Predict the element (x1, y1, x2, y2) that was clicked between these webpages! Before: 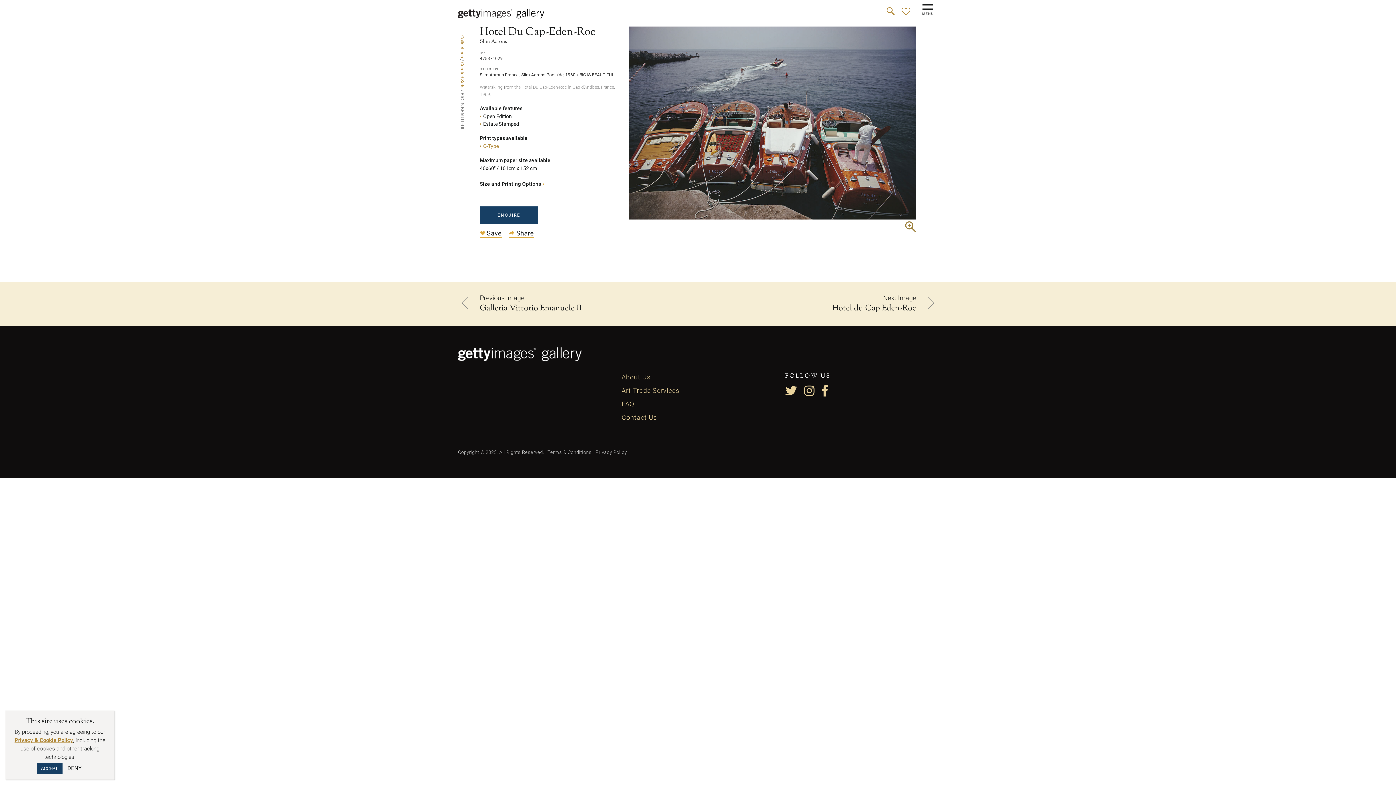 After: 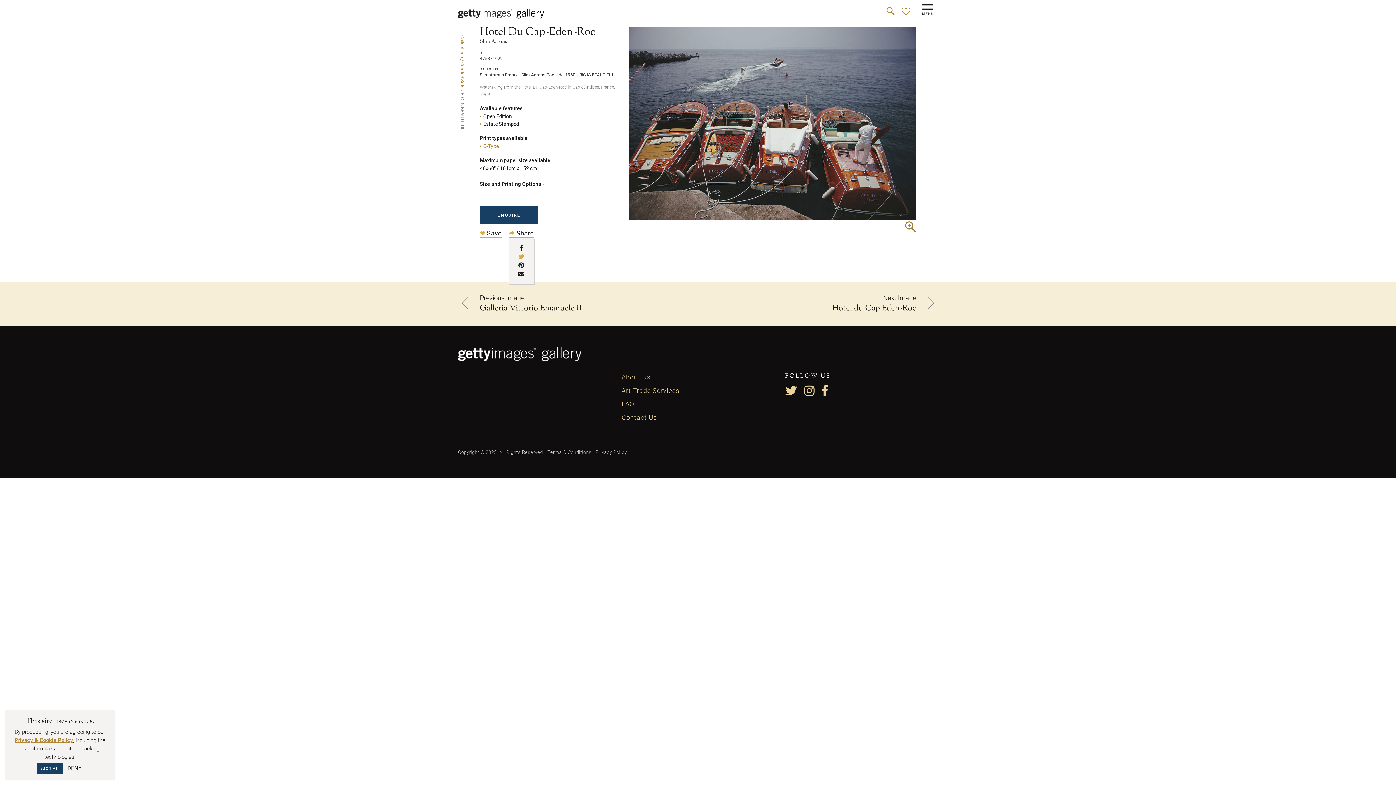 Action: bbox: (518, 253, 524, 260)